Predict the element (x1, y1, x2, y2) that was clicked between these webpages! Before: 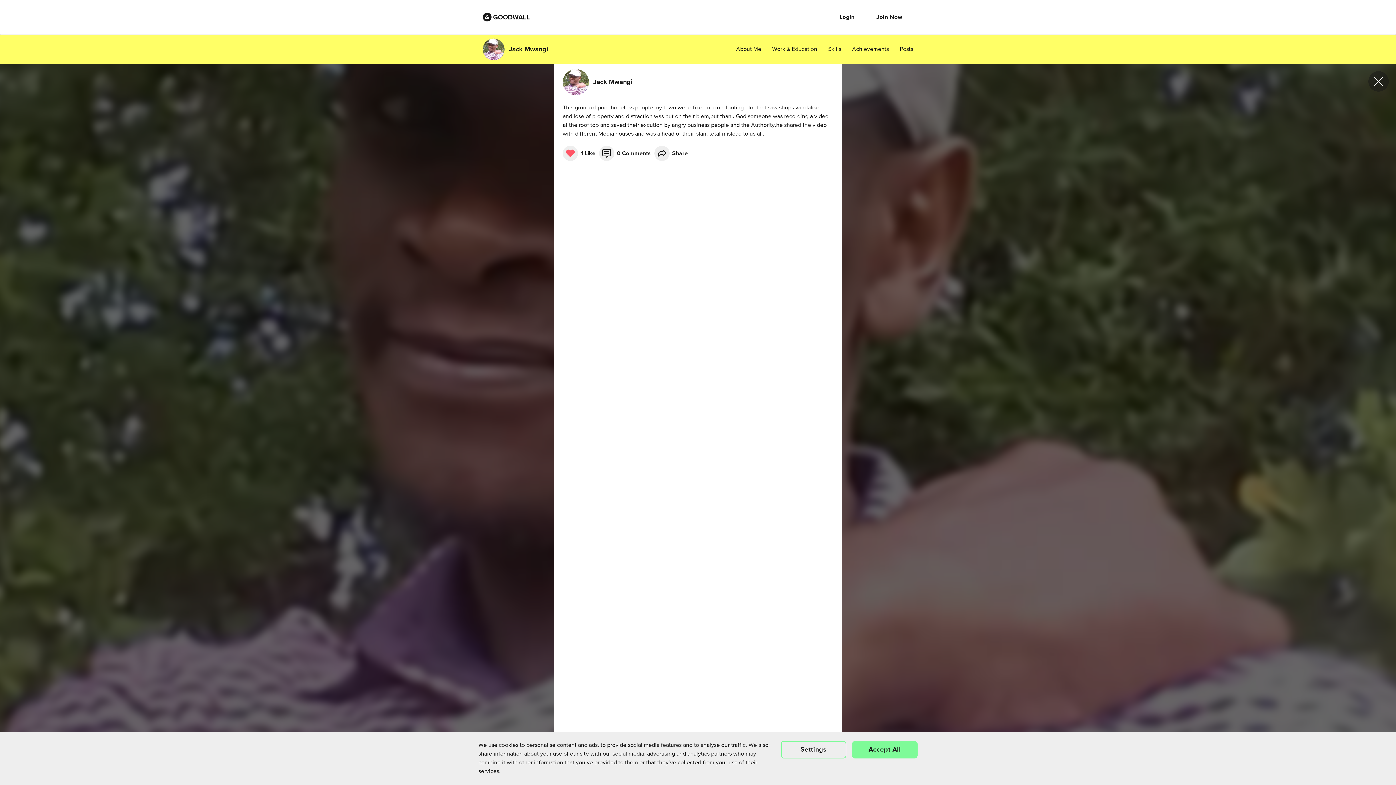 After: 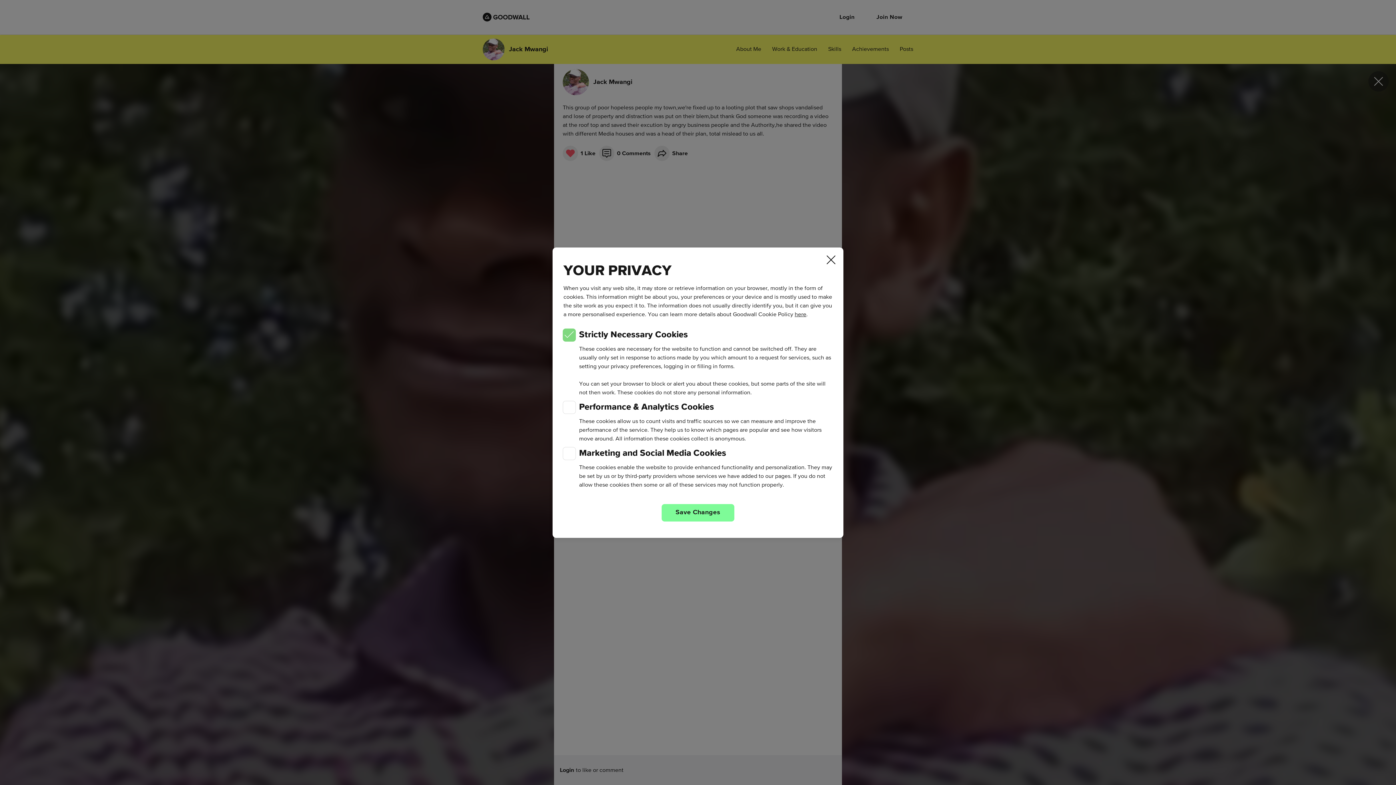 Action: label: Settings bbox: (781, 741, 846, 758)